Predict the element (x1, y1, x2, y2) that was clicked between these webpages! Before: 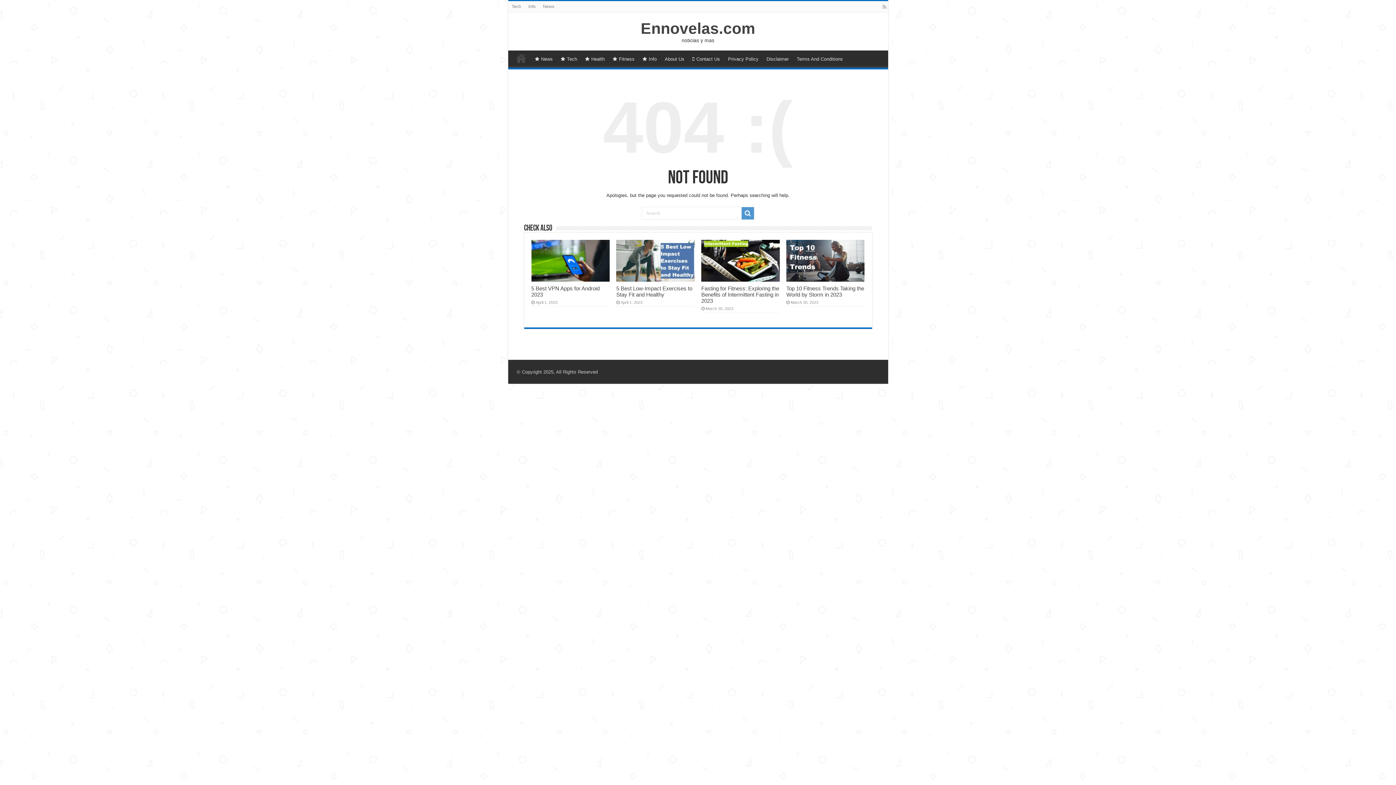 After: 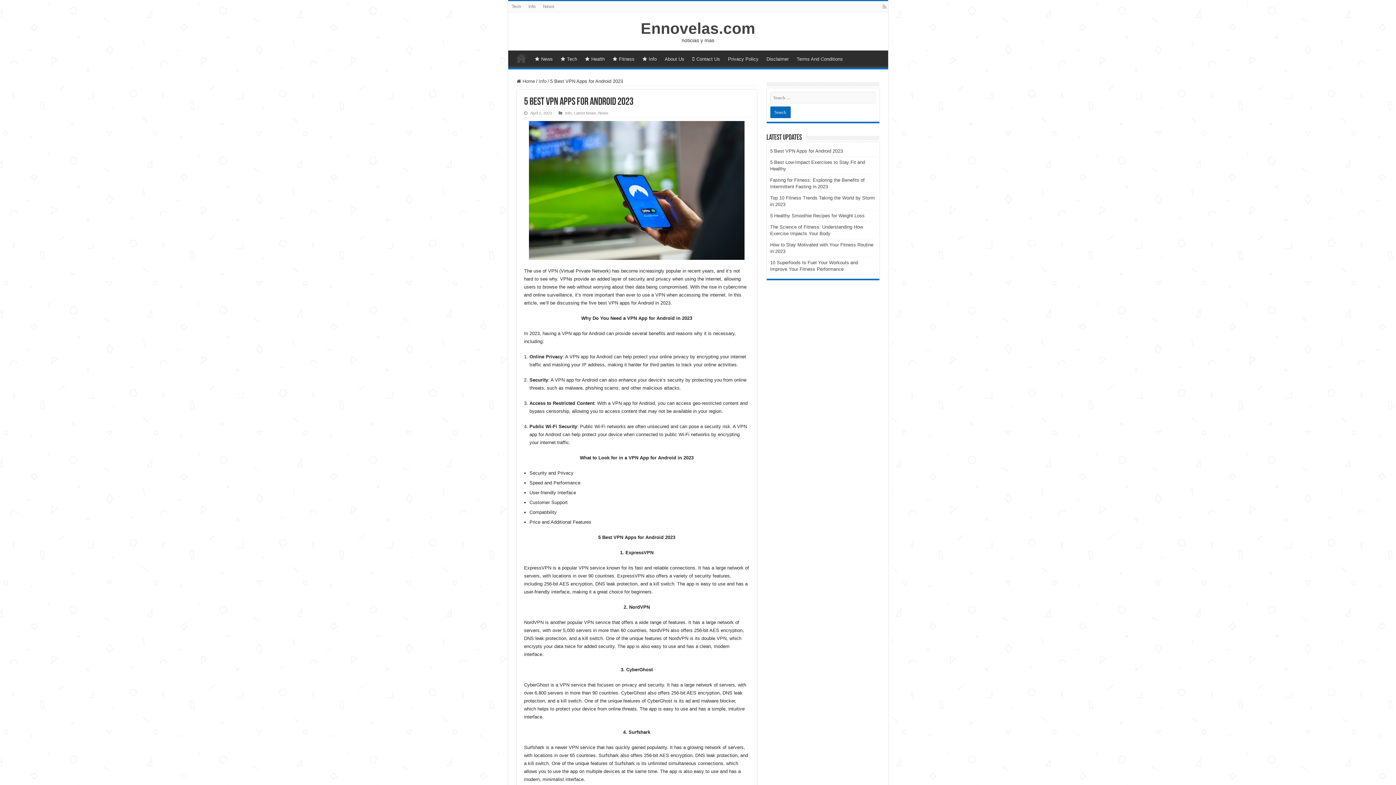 Action: label: 5 Best VPN Apps for Android 2023 bbox: (531, 285, 599, 297)